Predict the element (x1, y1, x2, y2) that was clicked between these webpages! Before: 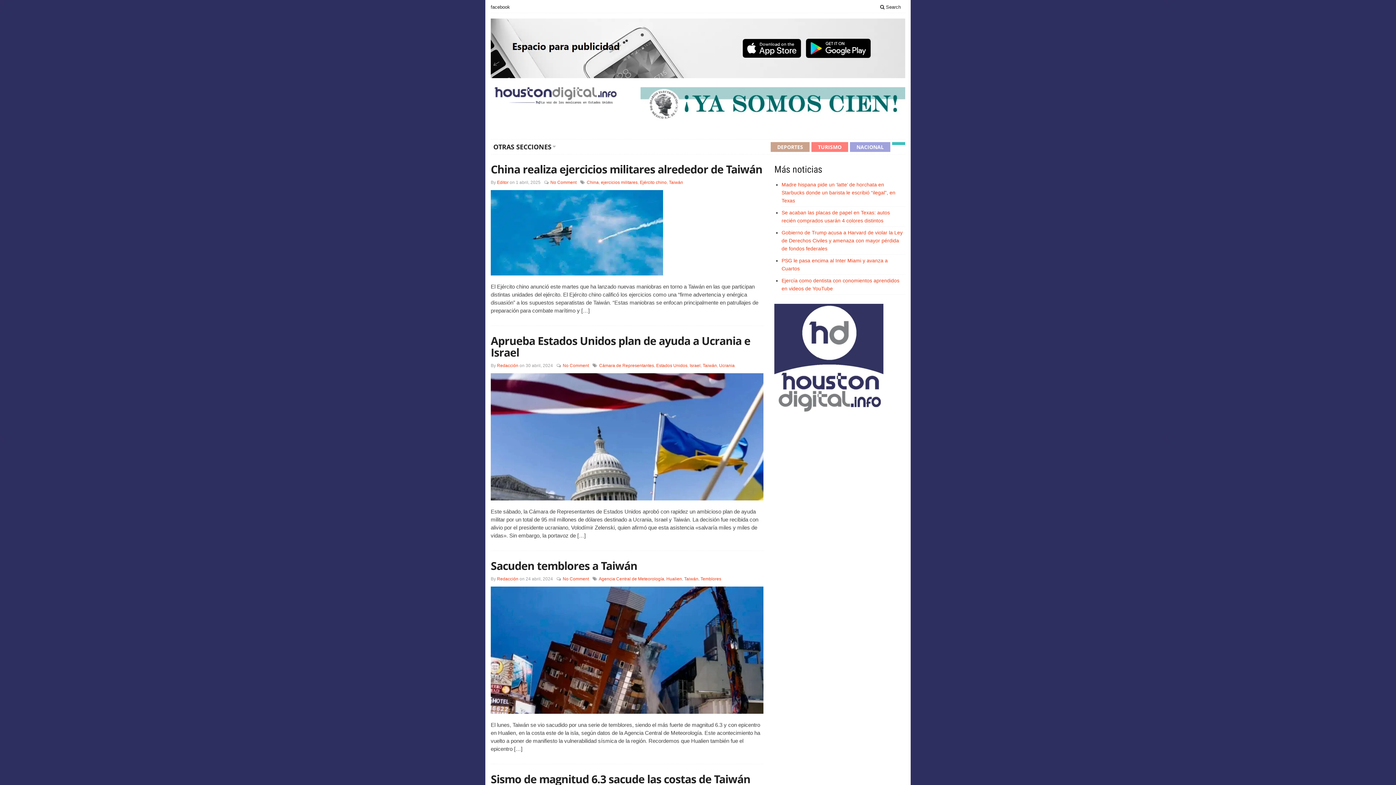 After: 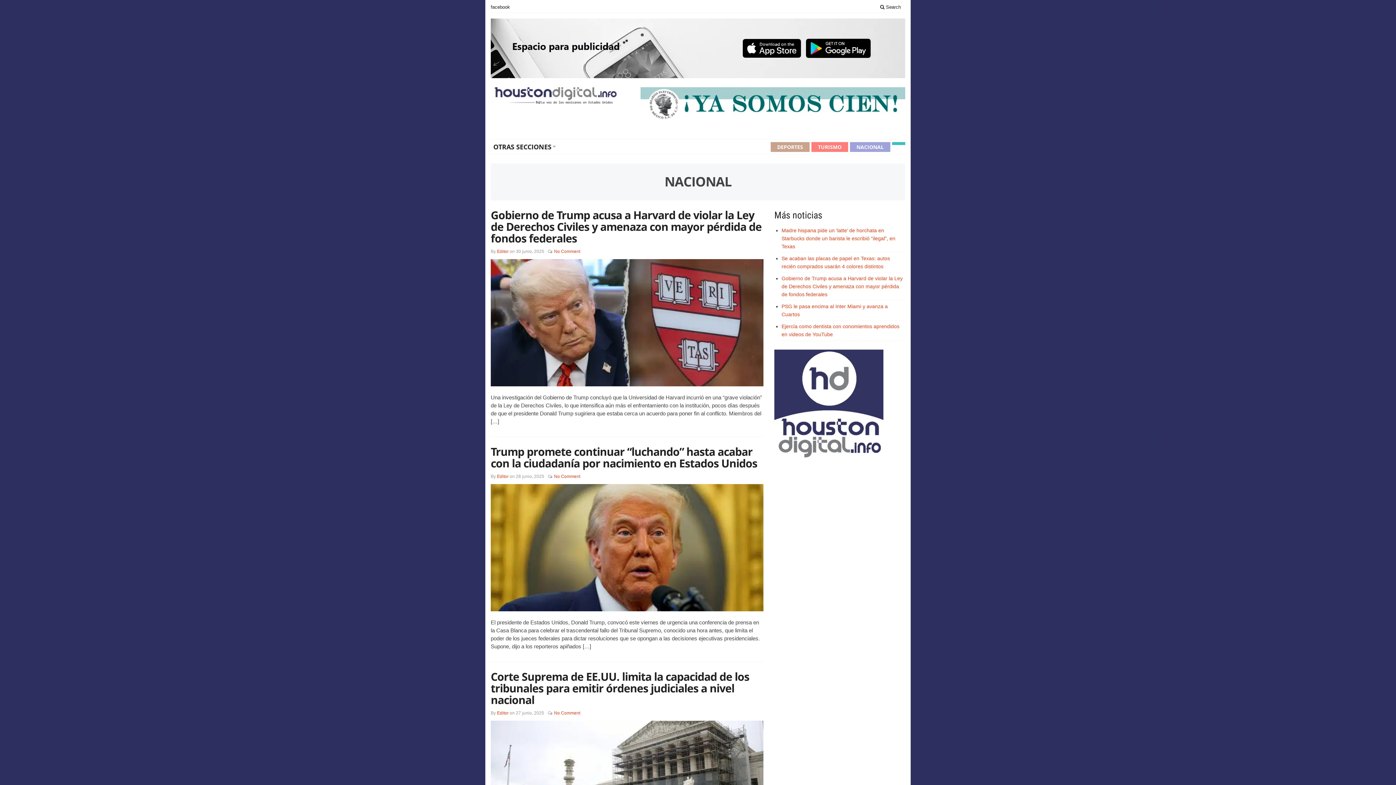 Action: bbox: (850, 142, 890, 152) label: NACIONAL